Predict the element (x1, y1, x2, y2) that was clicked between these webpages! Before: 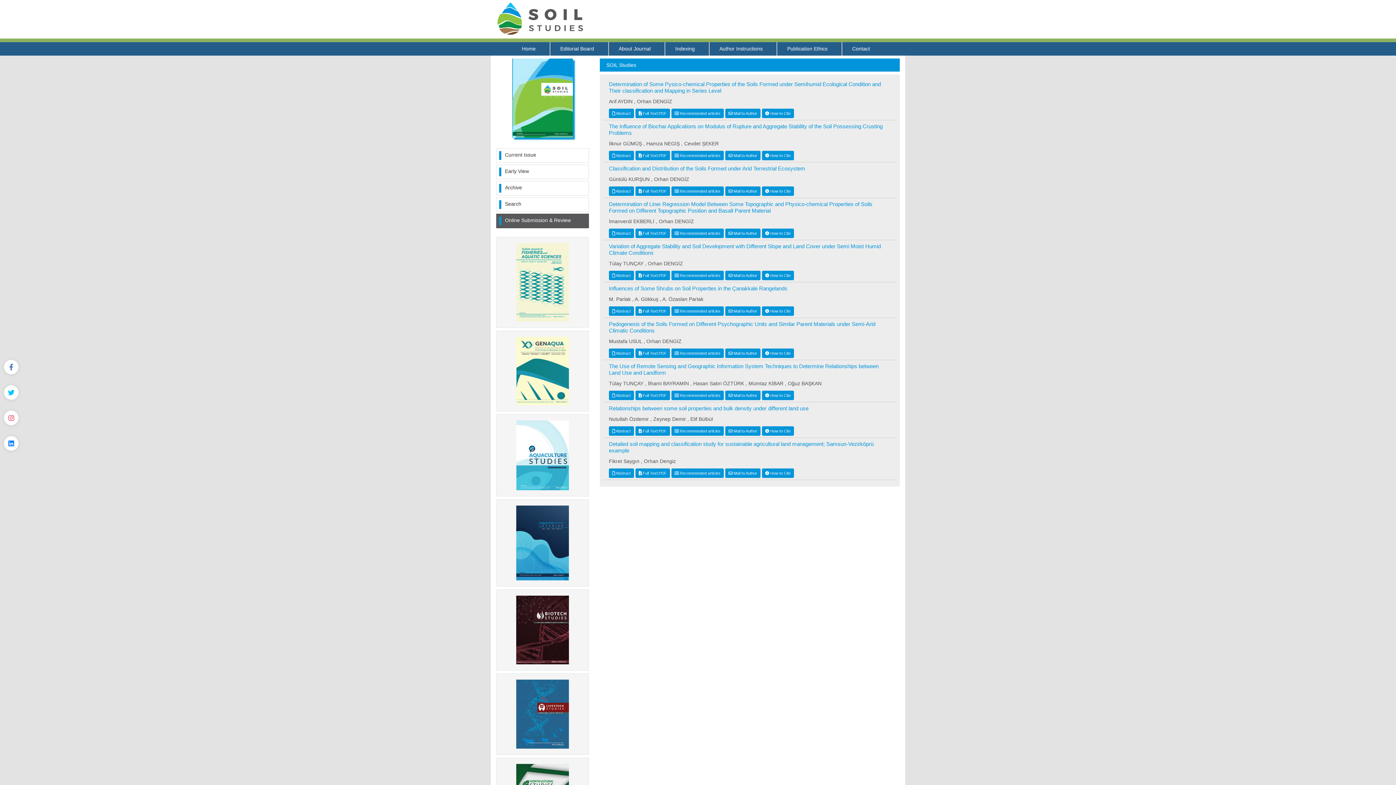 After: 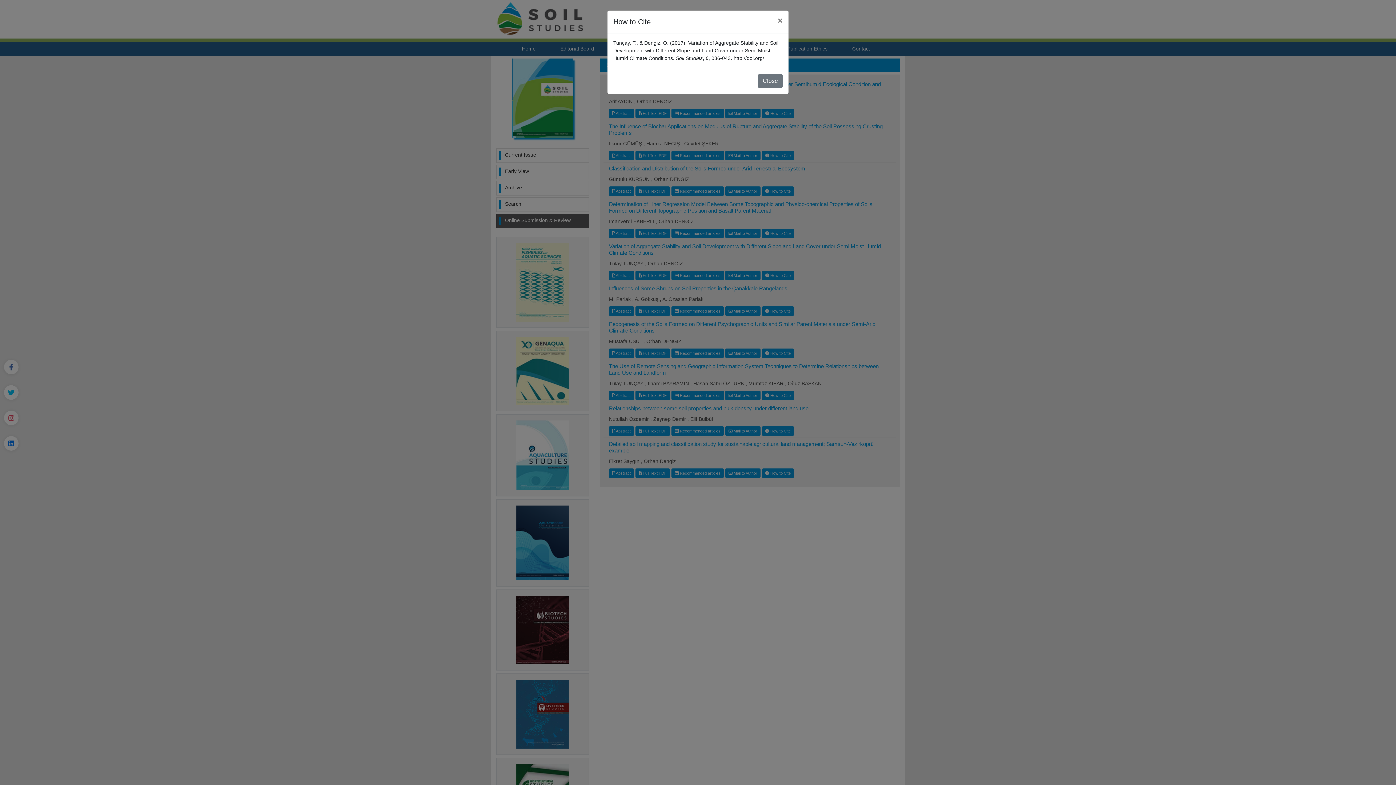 Action: bbox: (762, 270, 794, 280) label:  How to Cite